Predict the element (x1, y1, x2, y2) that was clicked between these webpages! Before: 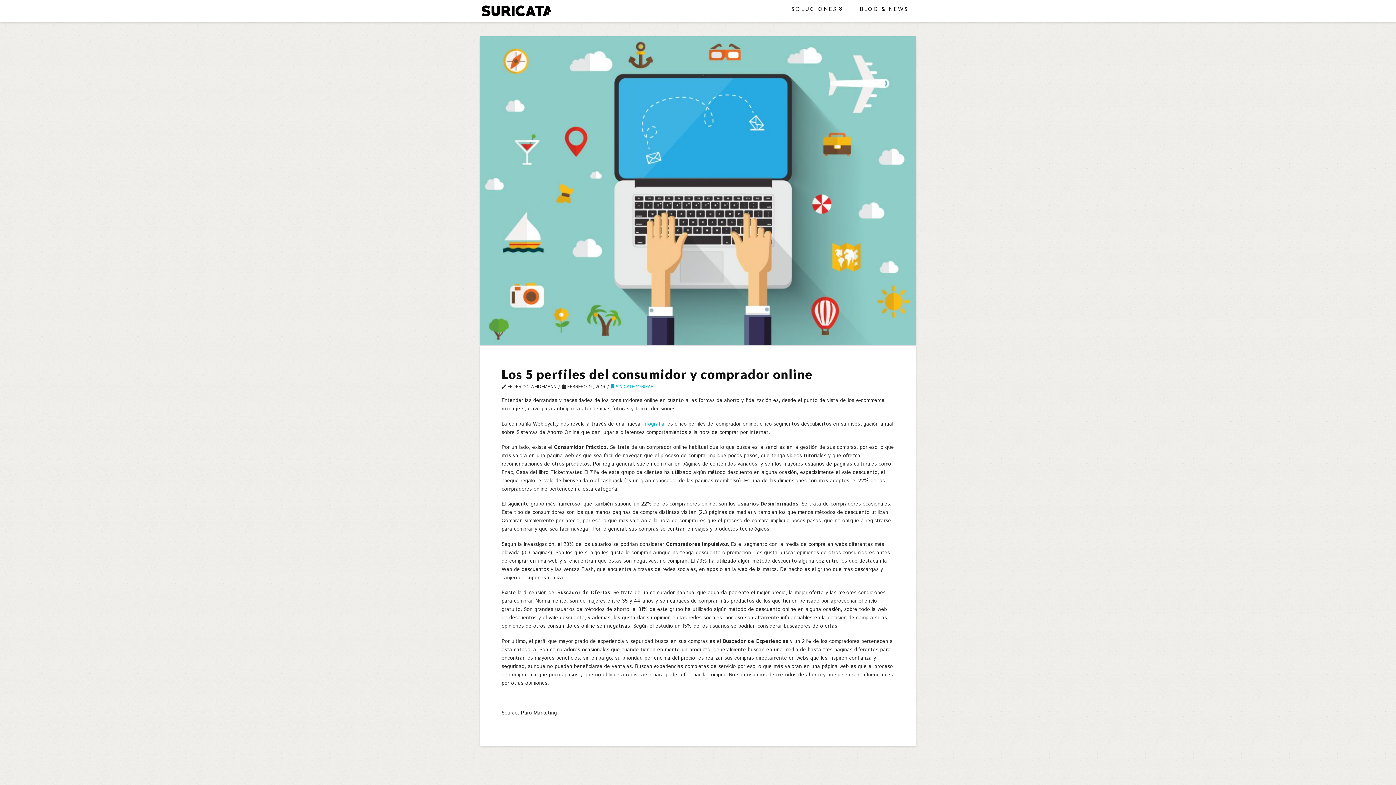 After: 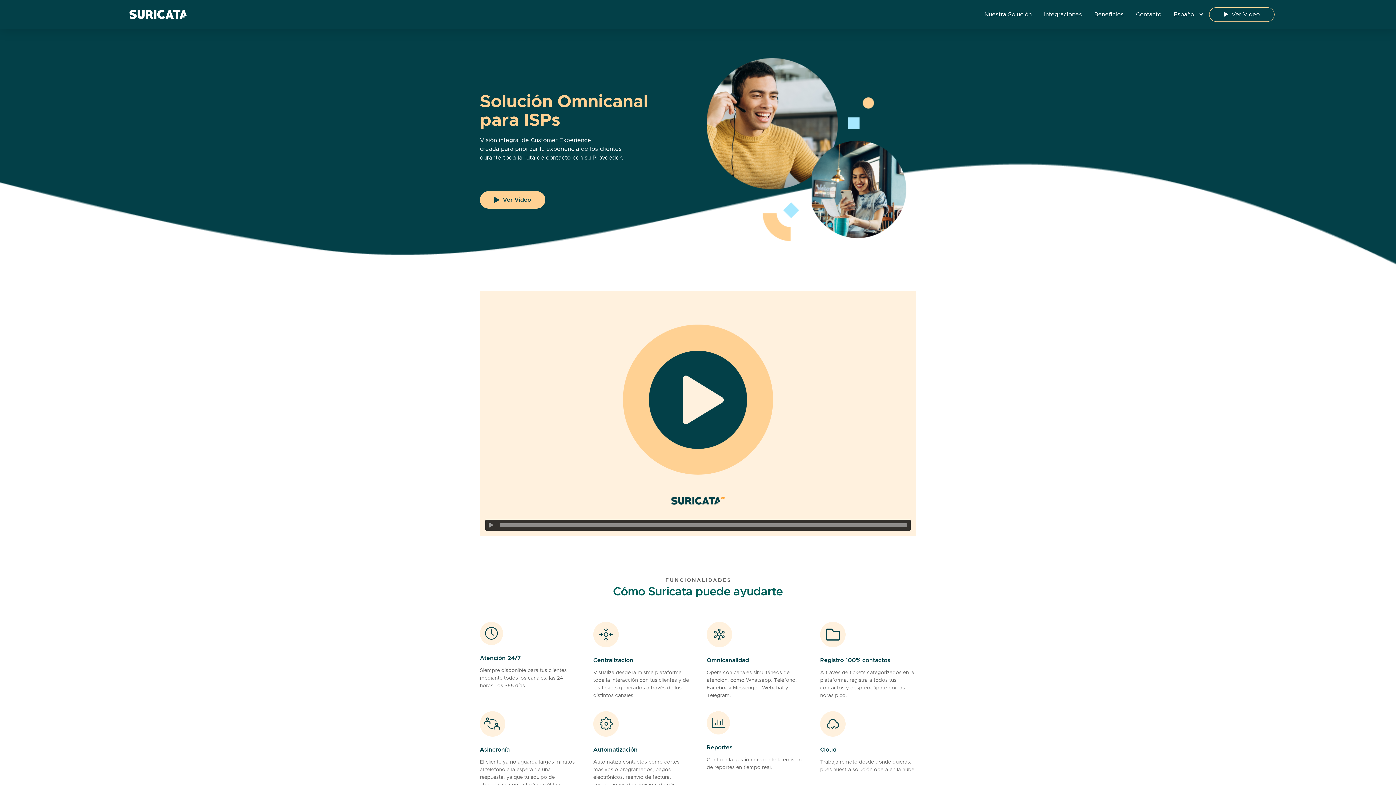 Action: bbox: (480, 2, 552, 18)